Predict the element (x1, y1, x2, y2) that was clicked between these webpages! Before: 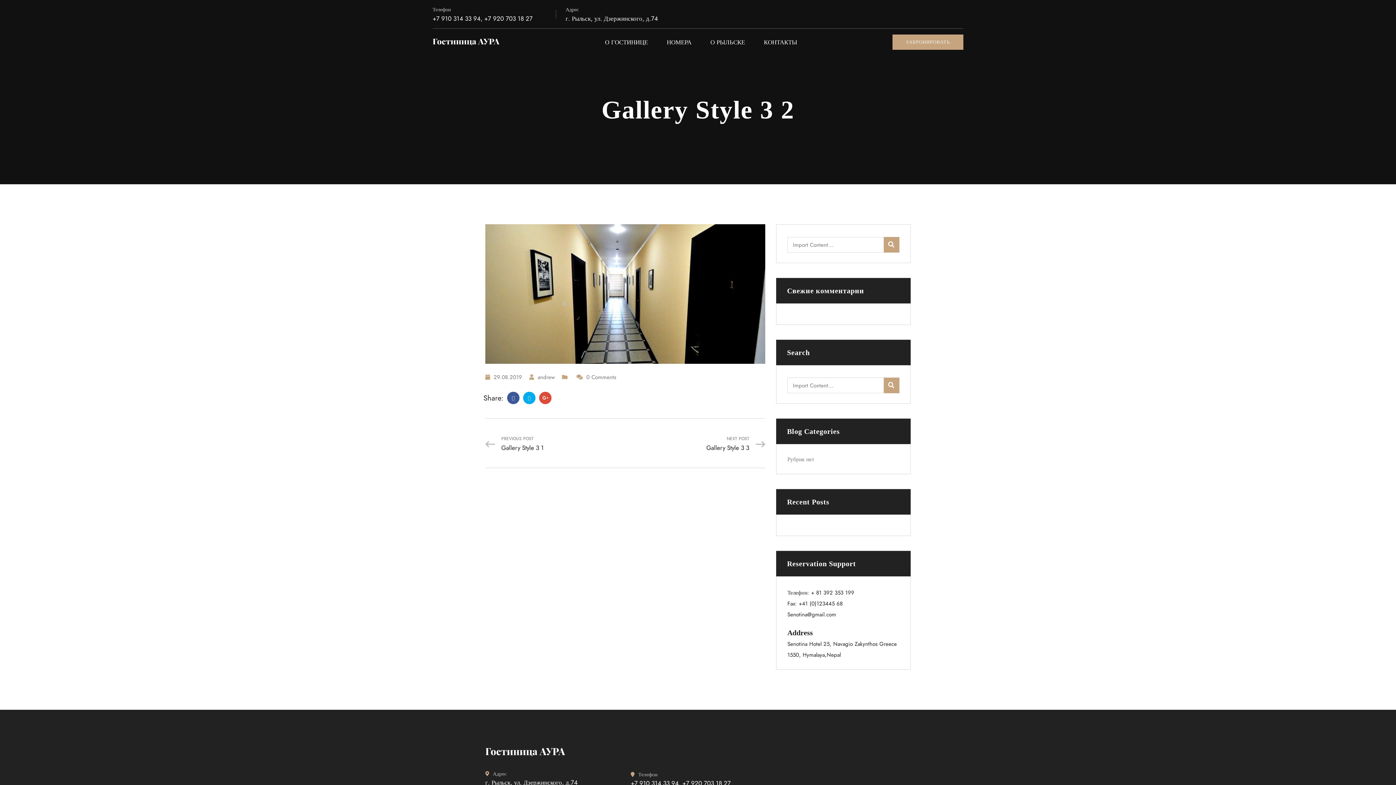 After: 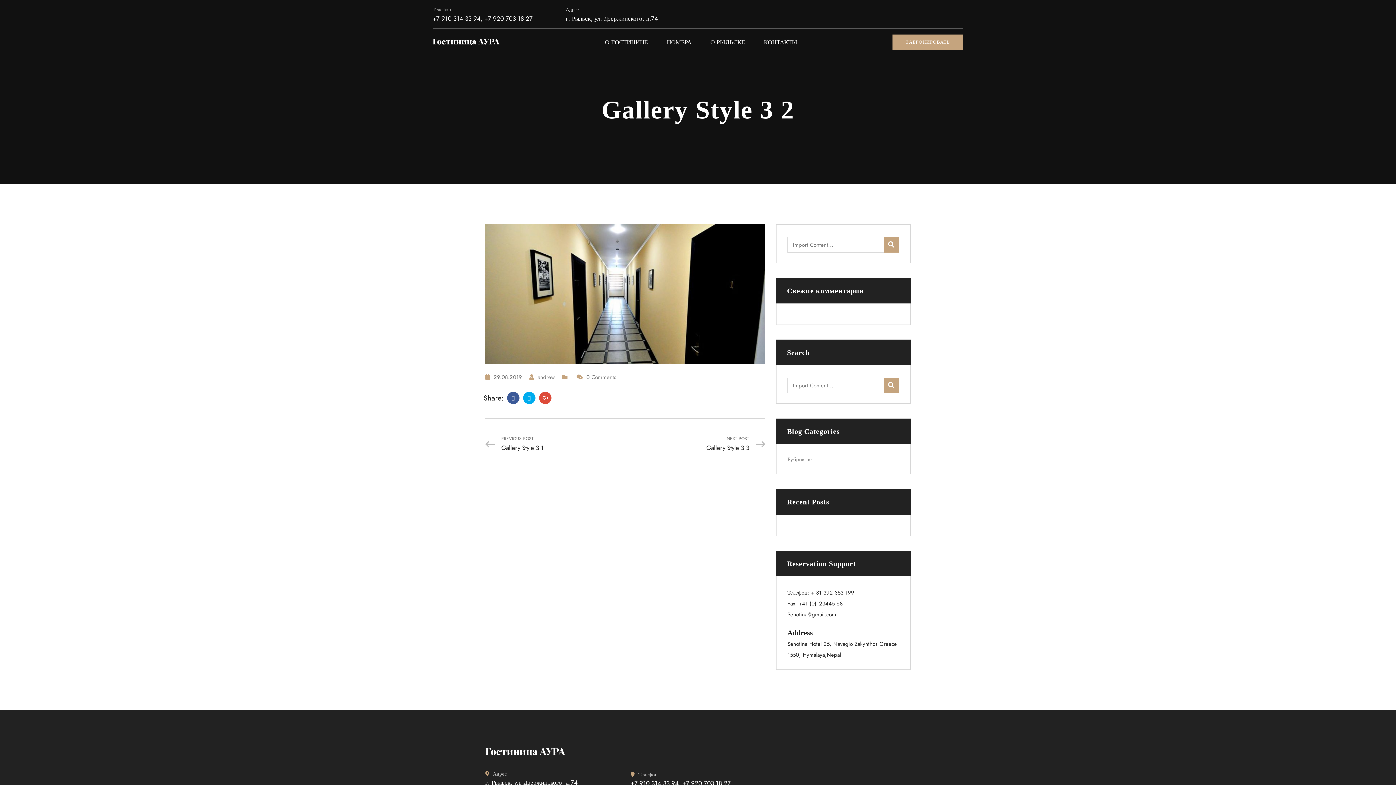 Action: label:  0 Comments bbox: (576, 373, 616, 381)